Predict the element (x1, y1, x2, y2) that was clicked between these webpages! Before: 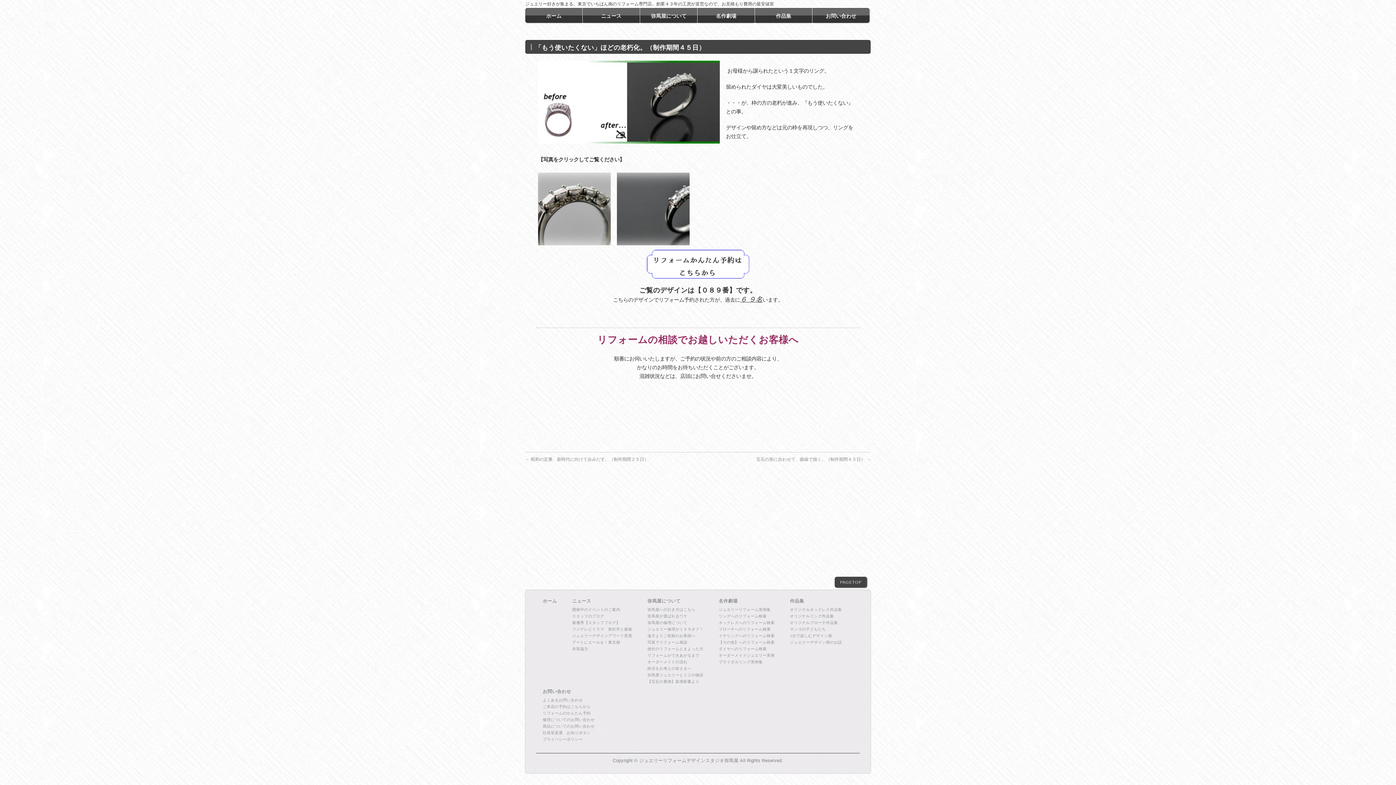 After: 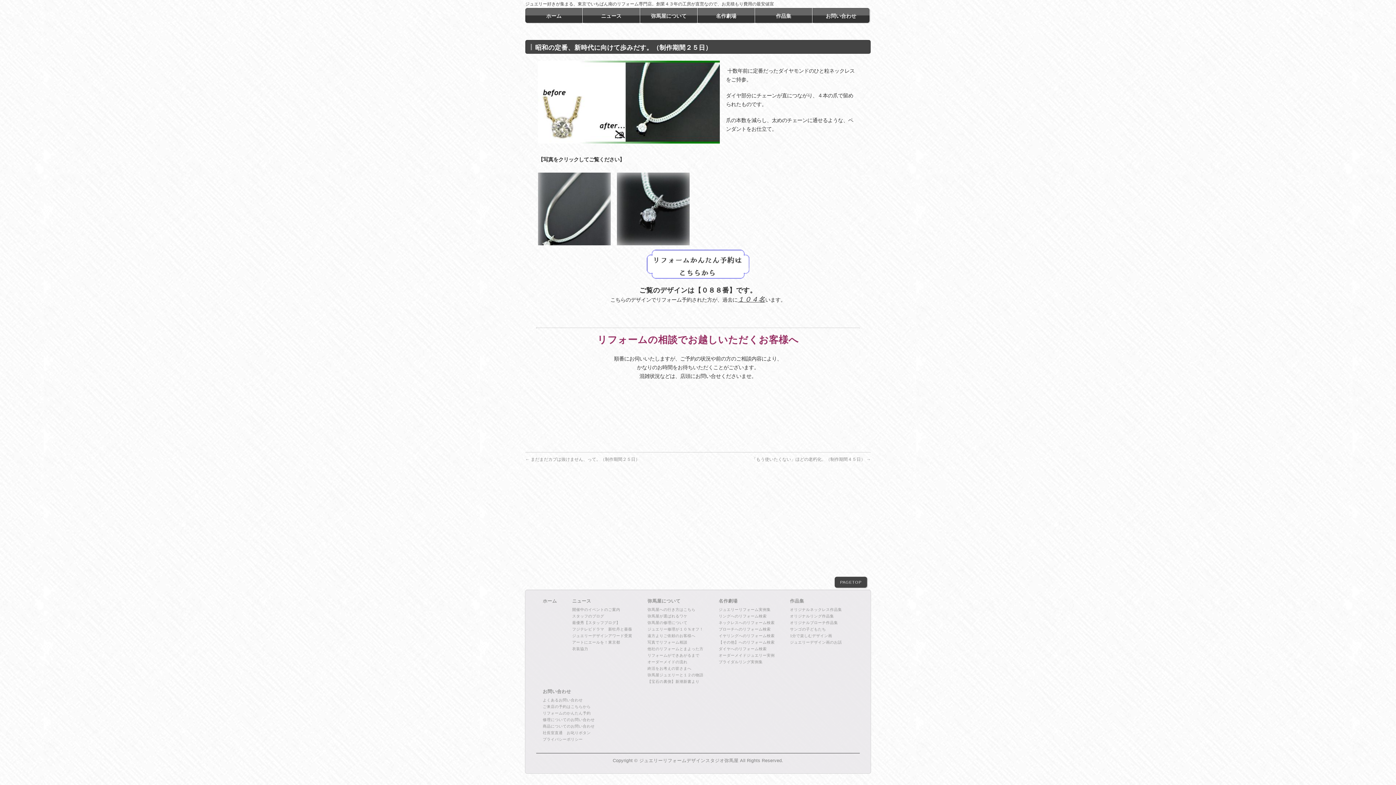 Action: label: ← 昭和の定番、新時代に向けて歩みだす。（制作期間２５日） bbox: (525, 457, 648, 462)